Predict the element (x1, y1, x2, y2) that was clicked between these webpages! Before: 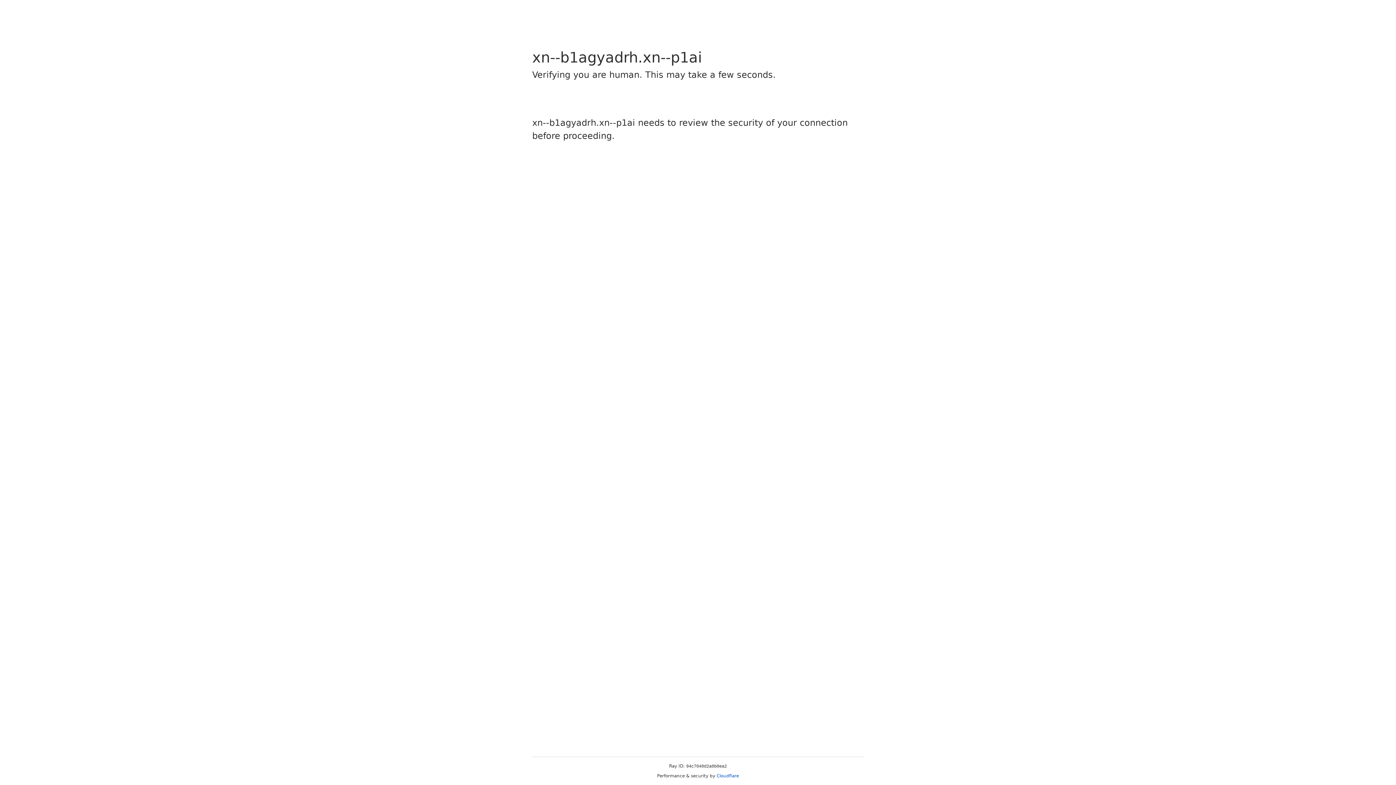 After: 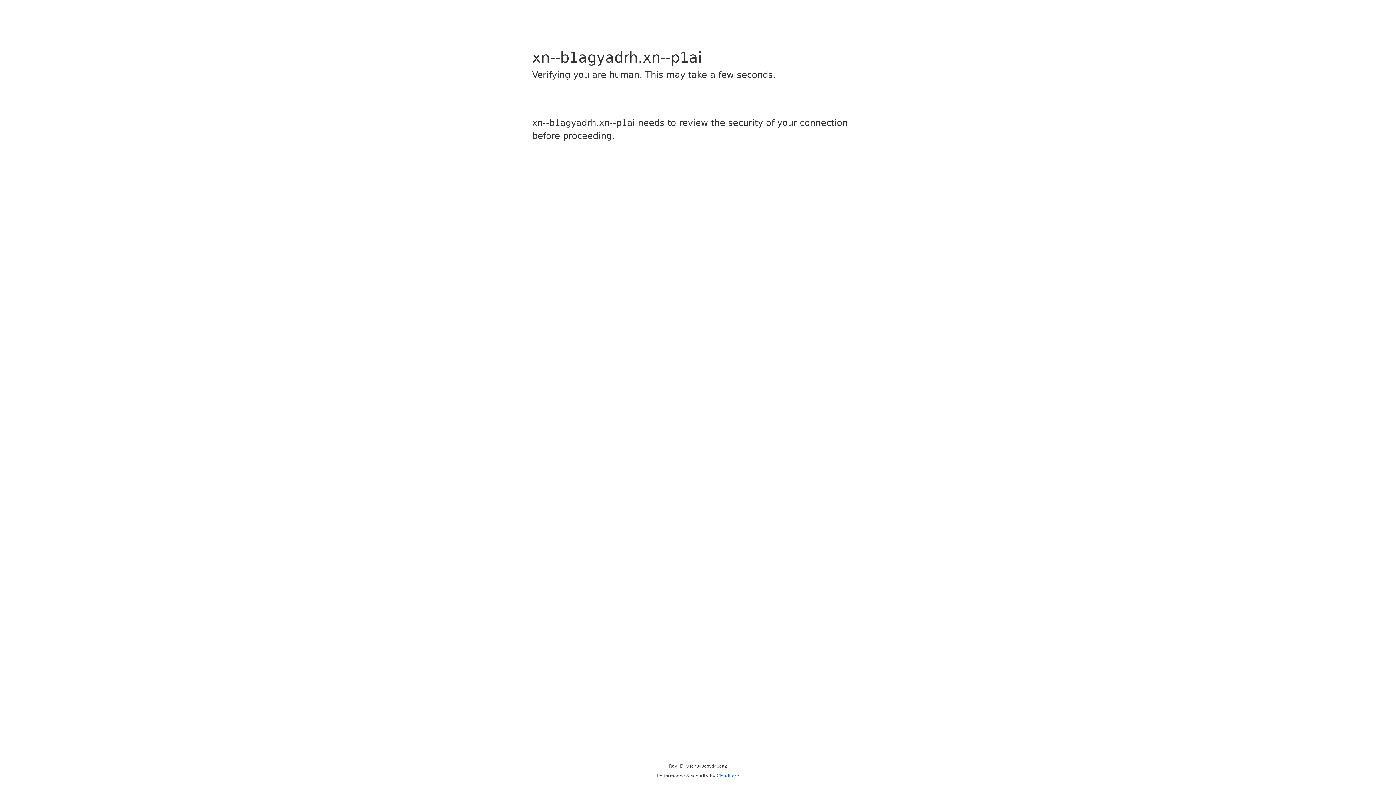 Action: bbox: (716, 773, 739, 778) label: Cloudflare